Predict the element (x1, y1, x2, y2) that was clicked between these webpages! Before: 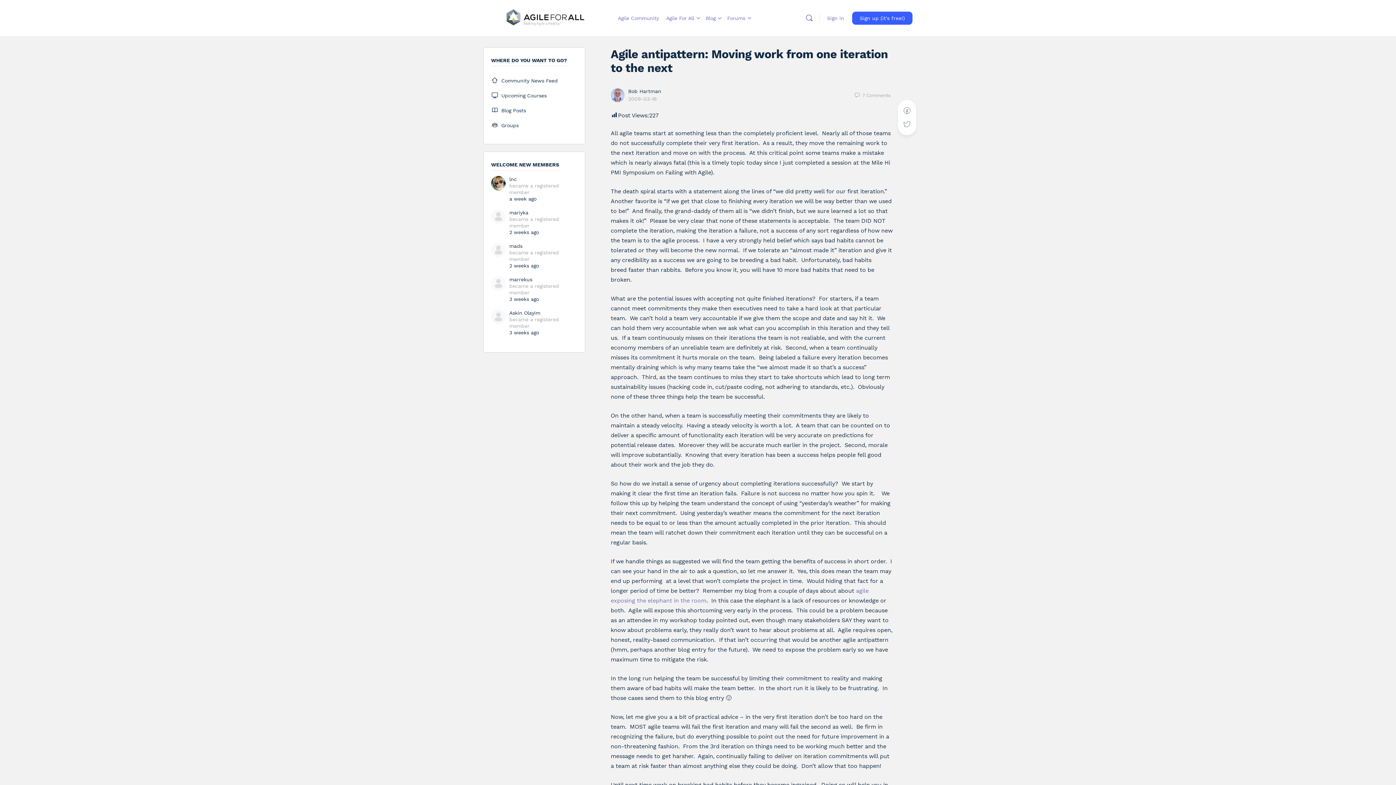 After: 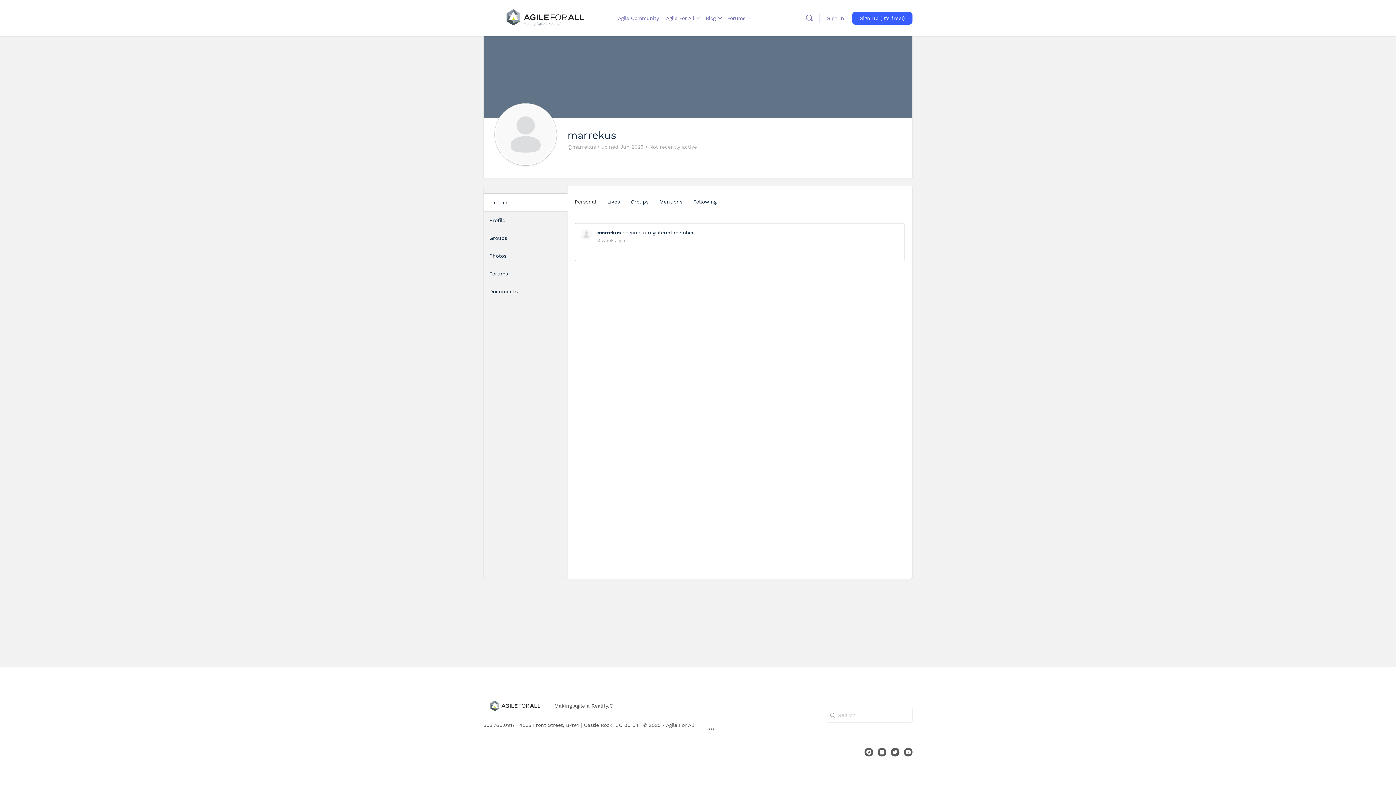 Action: label: marrekus bbox: (509, 276, 532, 282)